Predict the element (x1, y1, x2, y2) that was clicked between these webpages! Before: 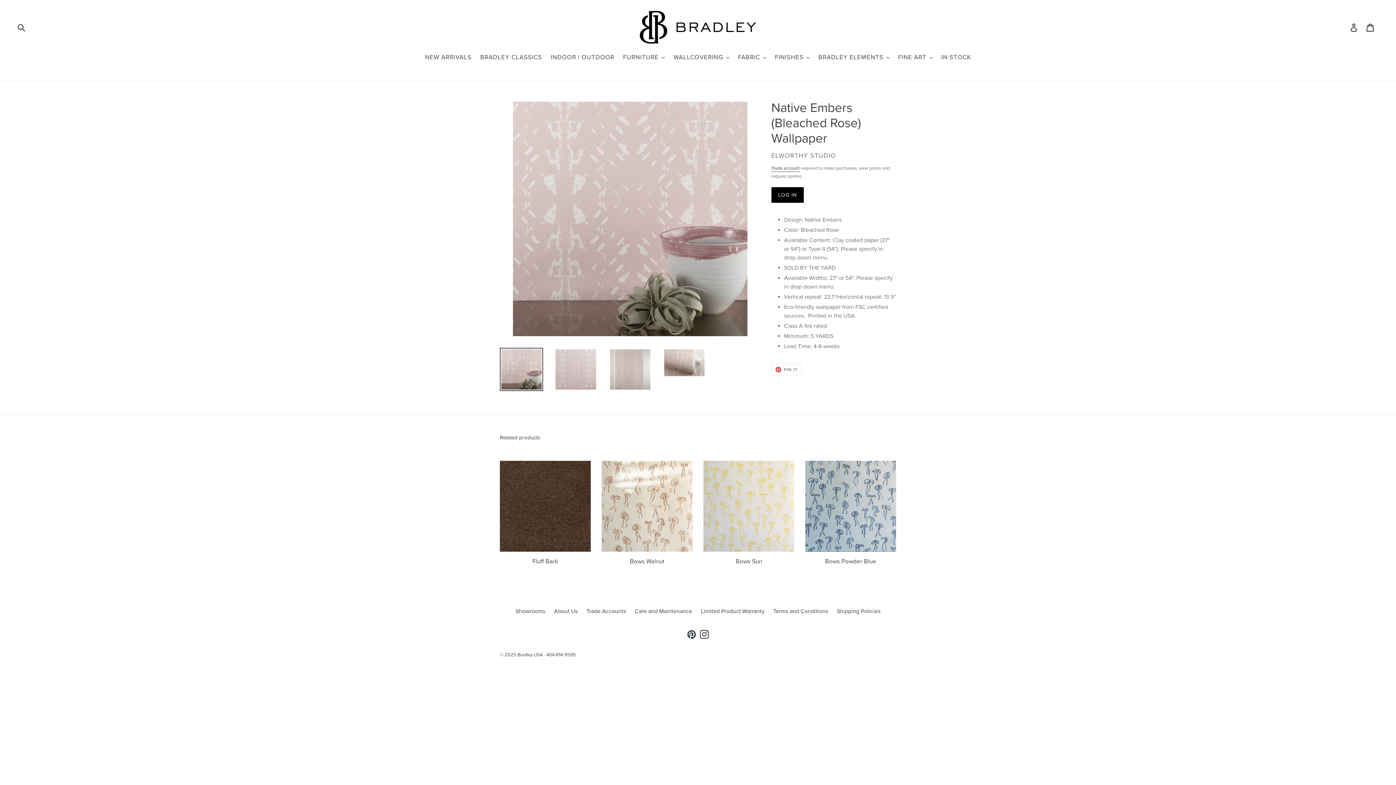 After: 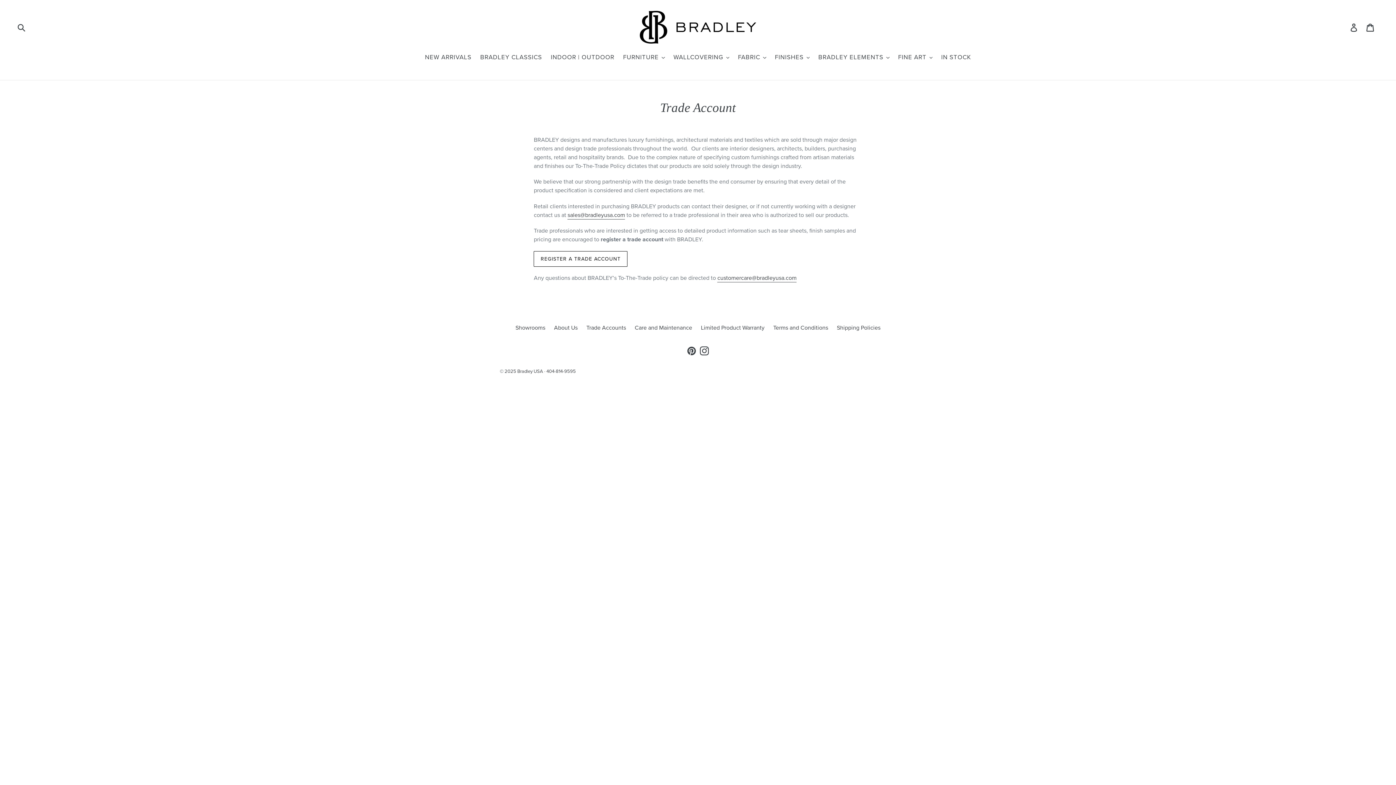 Action: label: Trade Accounts bbox: (586, 608, 626, 615)